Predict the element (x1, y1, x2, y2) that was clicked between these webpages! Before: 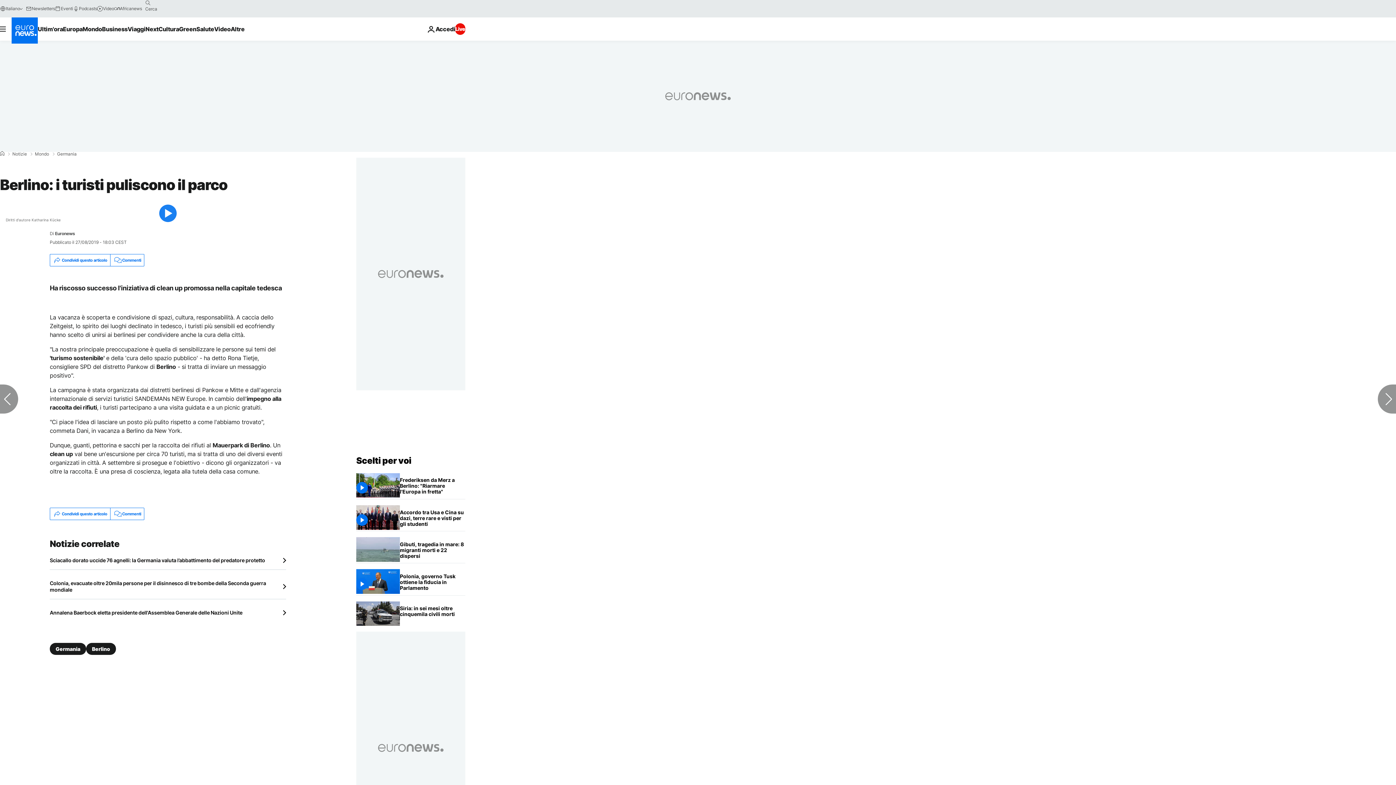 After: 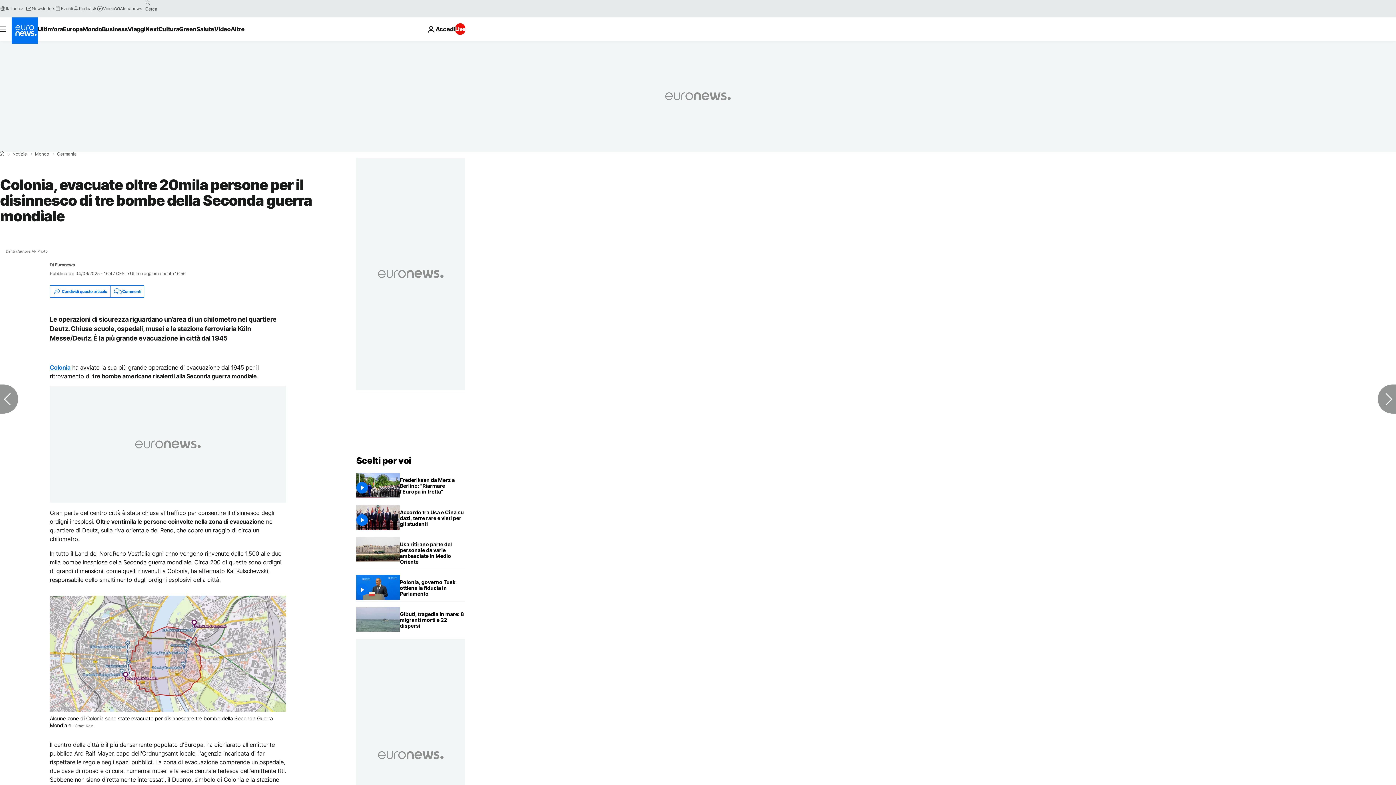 Action: label: Colonia, evacuate oltre 20mila persone per il disinnesco di tre bombe della Seconda guerra mondiale bbox: (49, 580, 286, 593)